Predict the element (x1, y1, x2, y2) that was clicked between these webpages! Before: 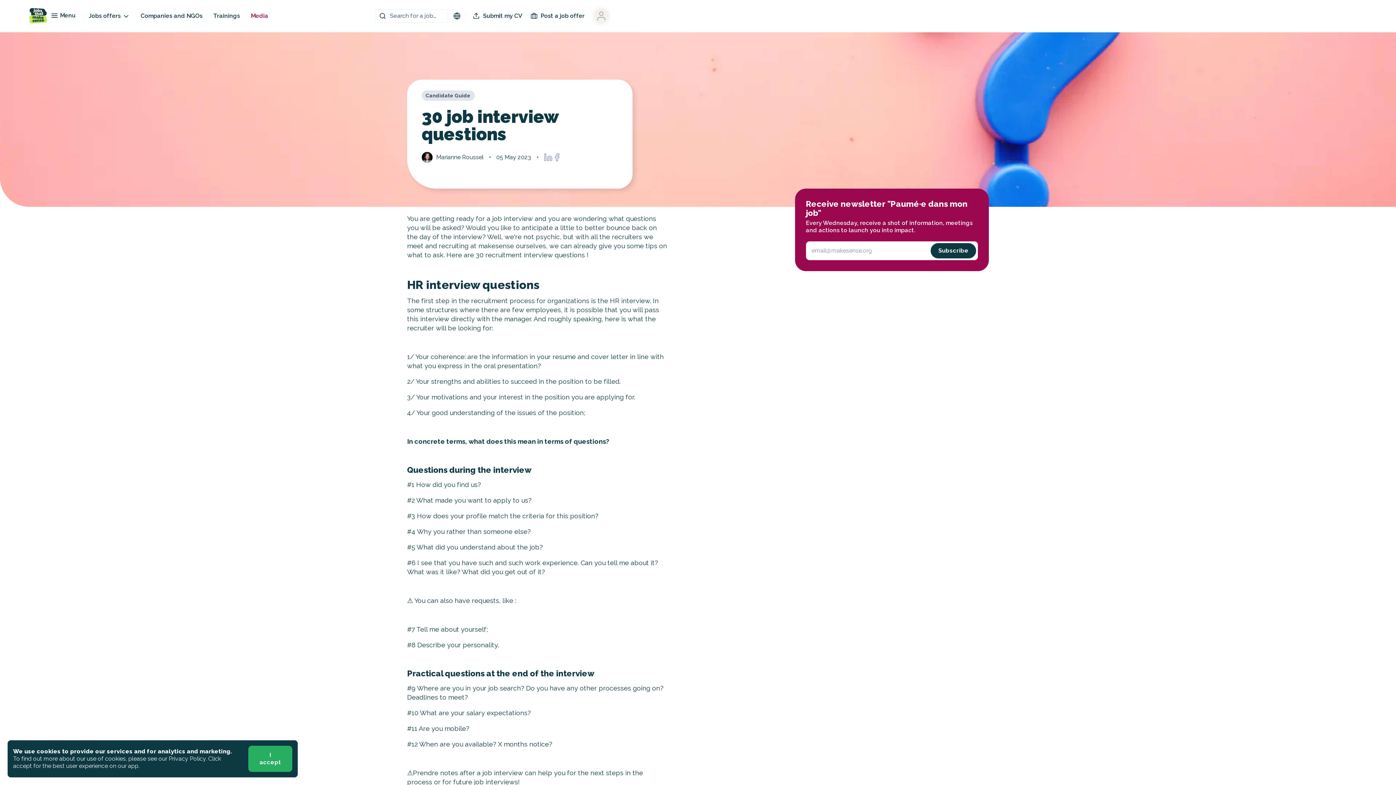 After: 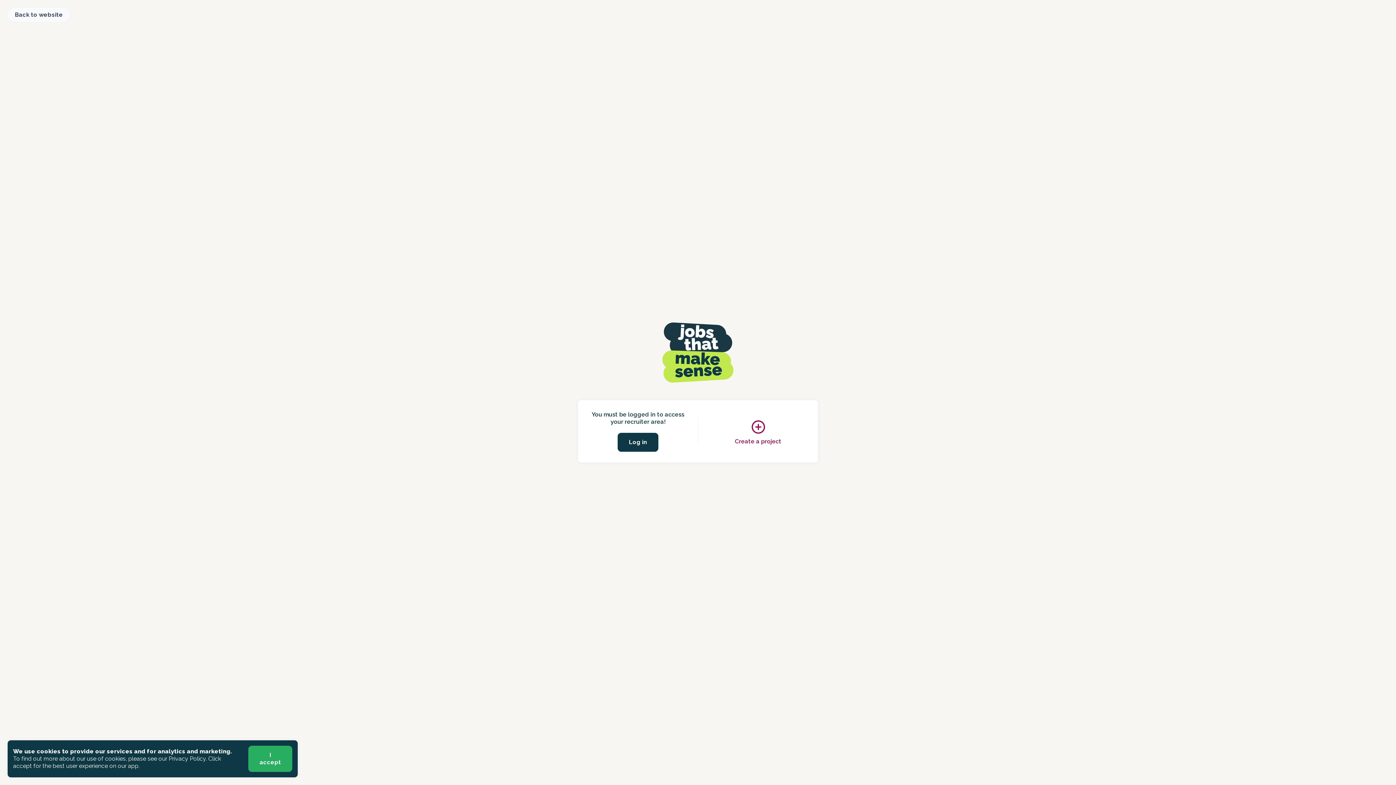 Action: bbox: (529, 12, 584, 19) label: Post a job offer